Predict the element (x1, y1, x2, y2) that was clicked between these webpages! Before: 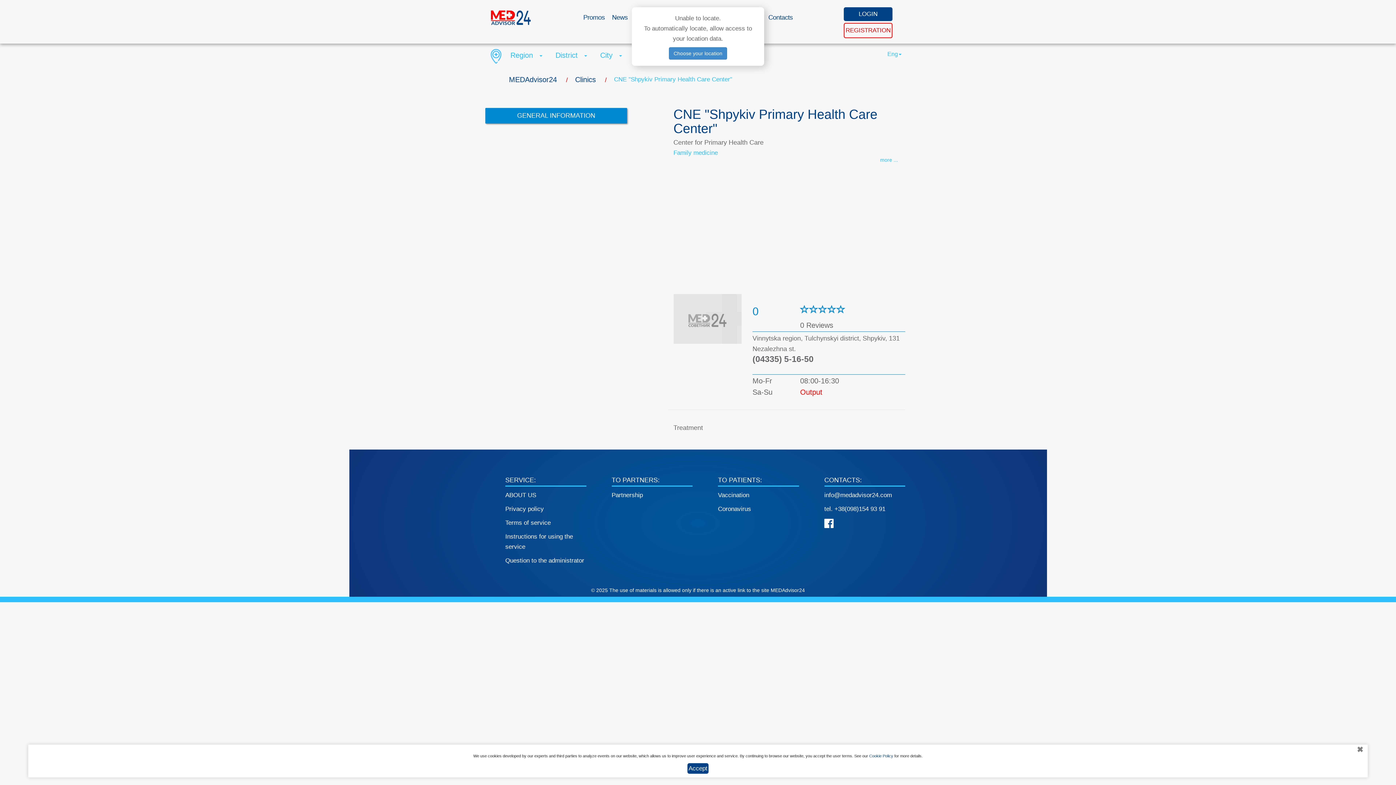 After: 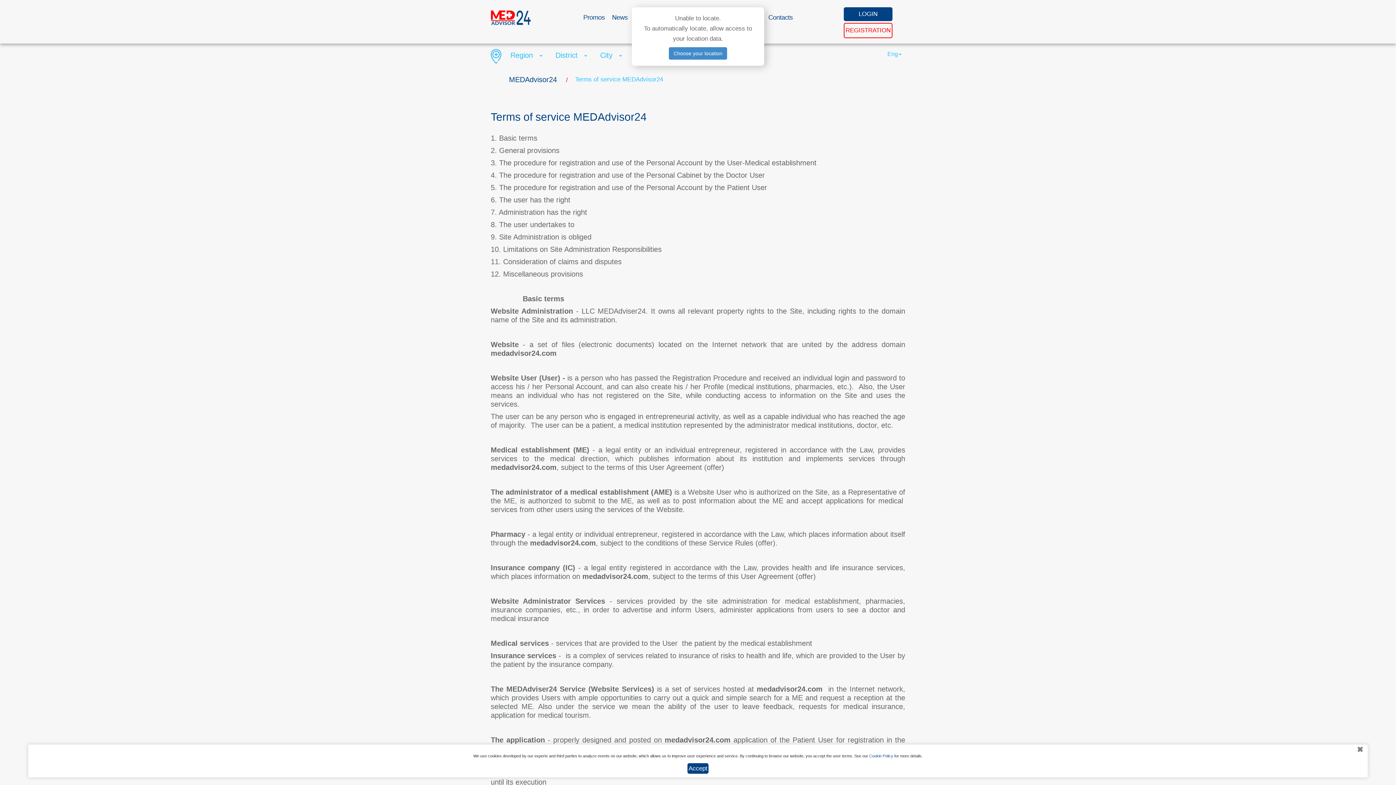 Action: bbox: (505, 519, 550, 526) label: Terms of service